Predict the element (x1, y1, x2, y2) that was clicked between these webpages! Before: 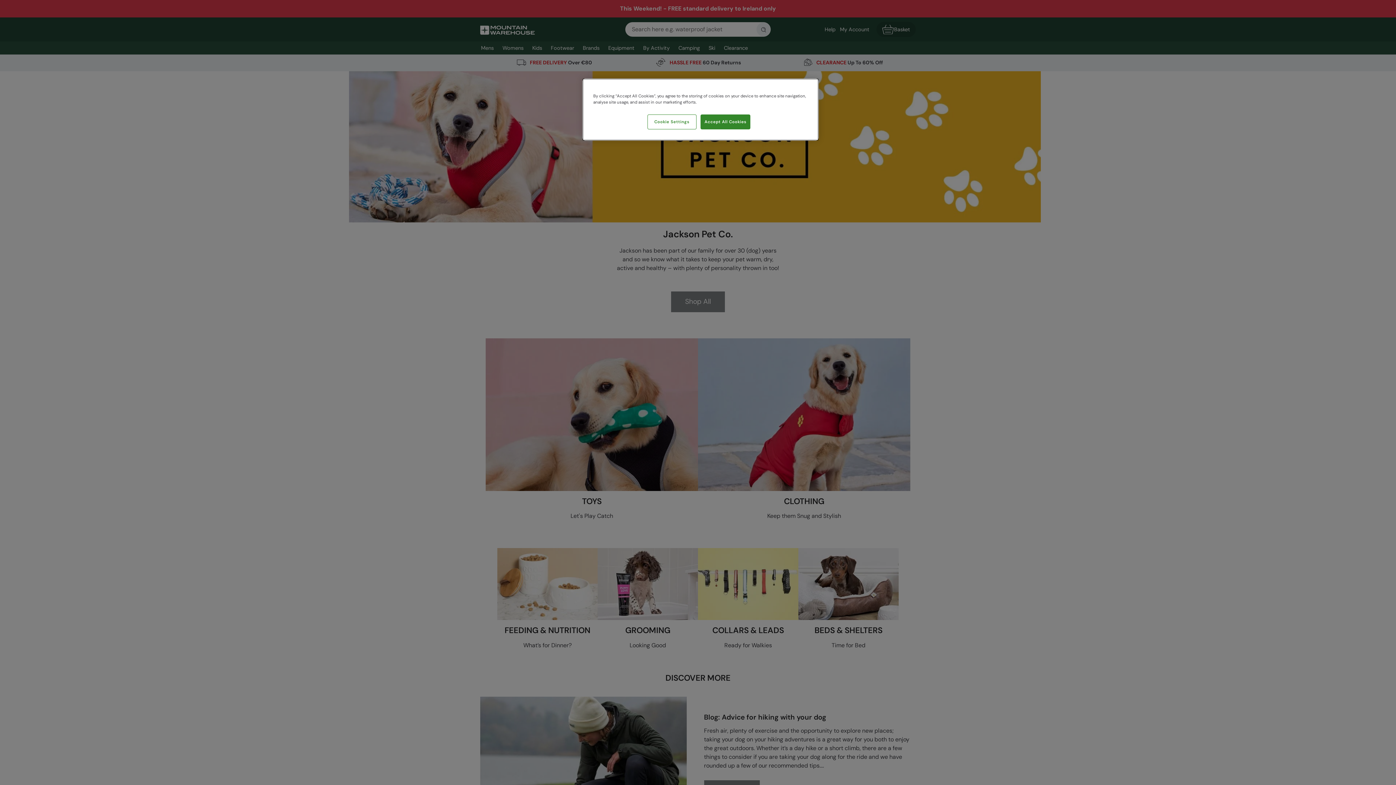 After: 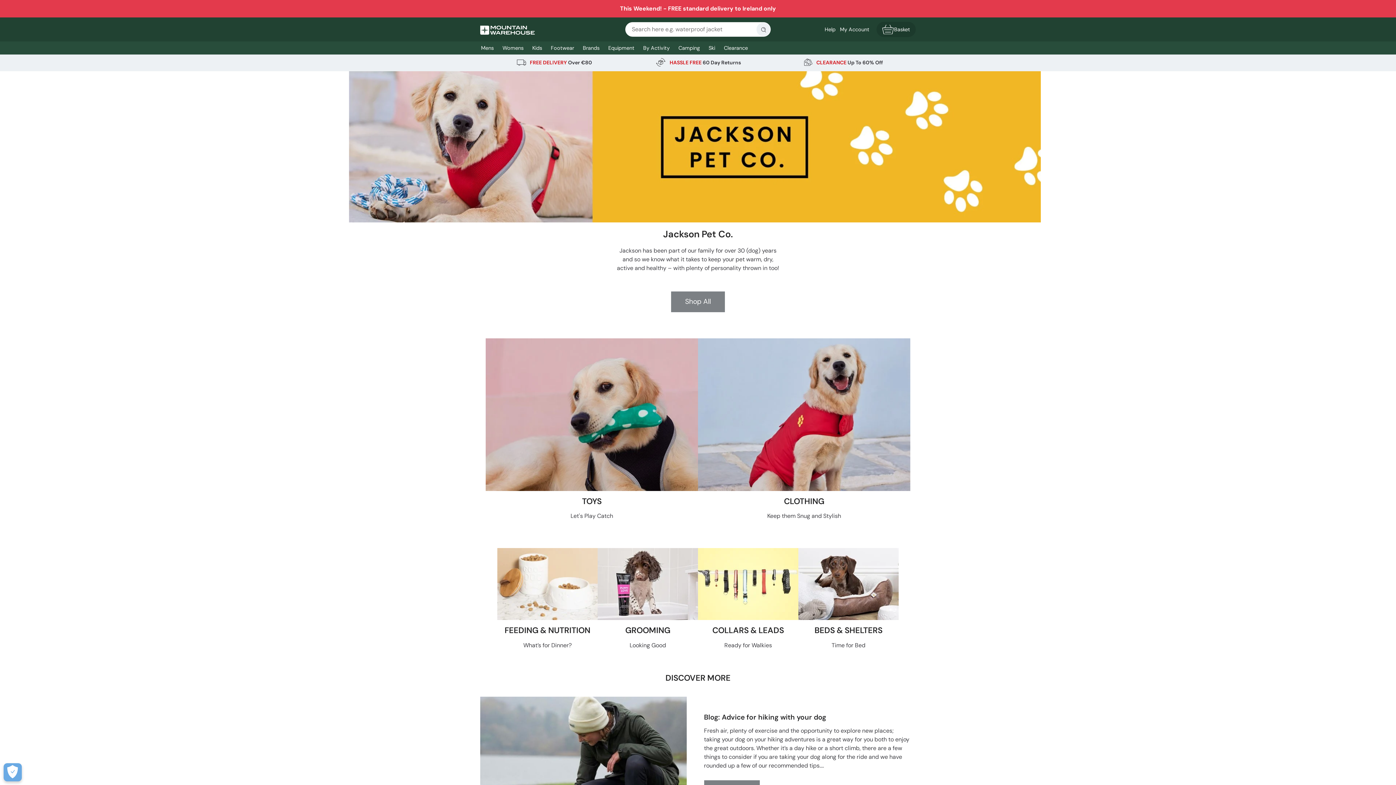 Action: bbox: (700, 114, 750, 129) label: Accept All Cookies